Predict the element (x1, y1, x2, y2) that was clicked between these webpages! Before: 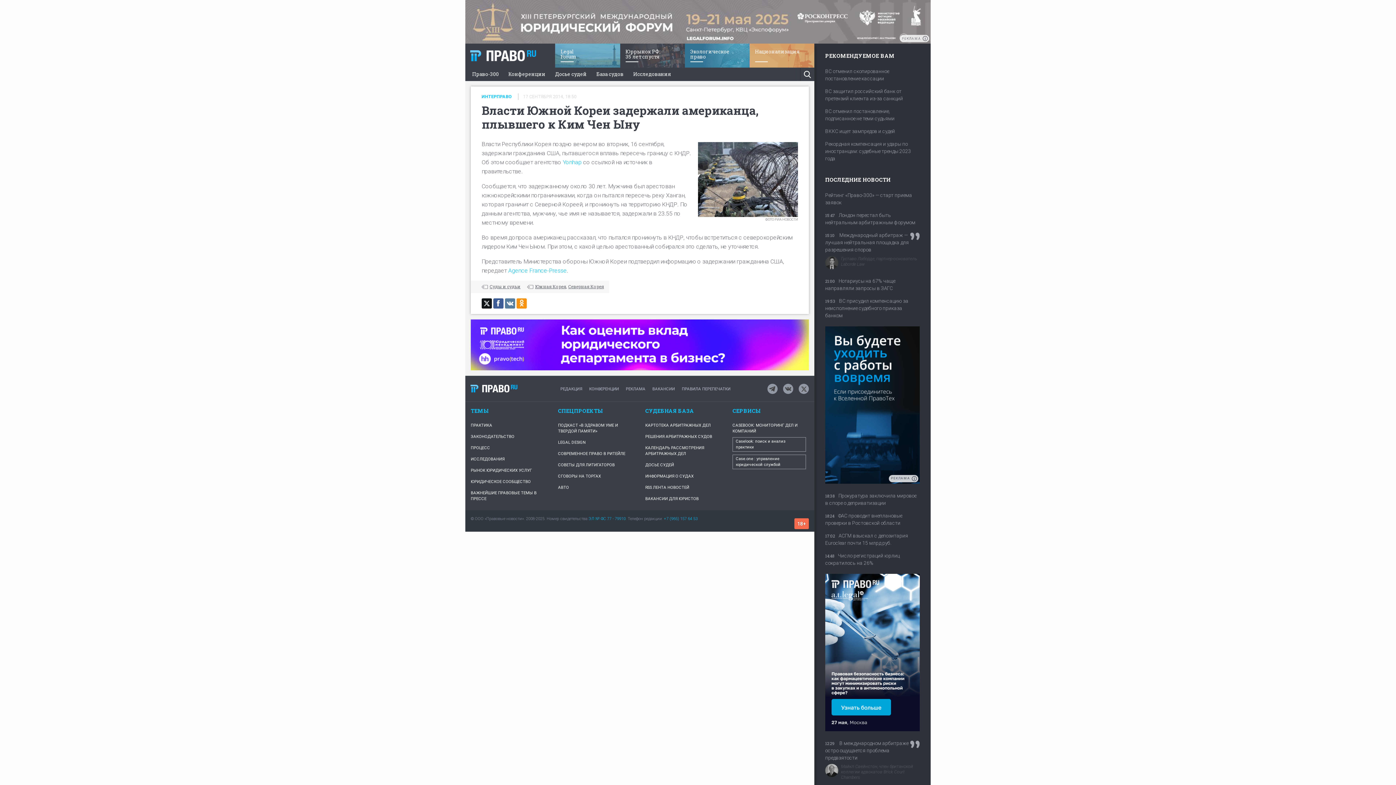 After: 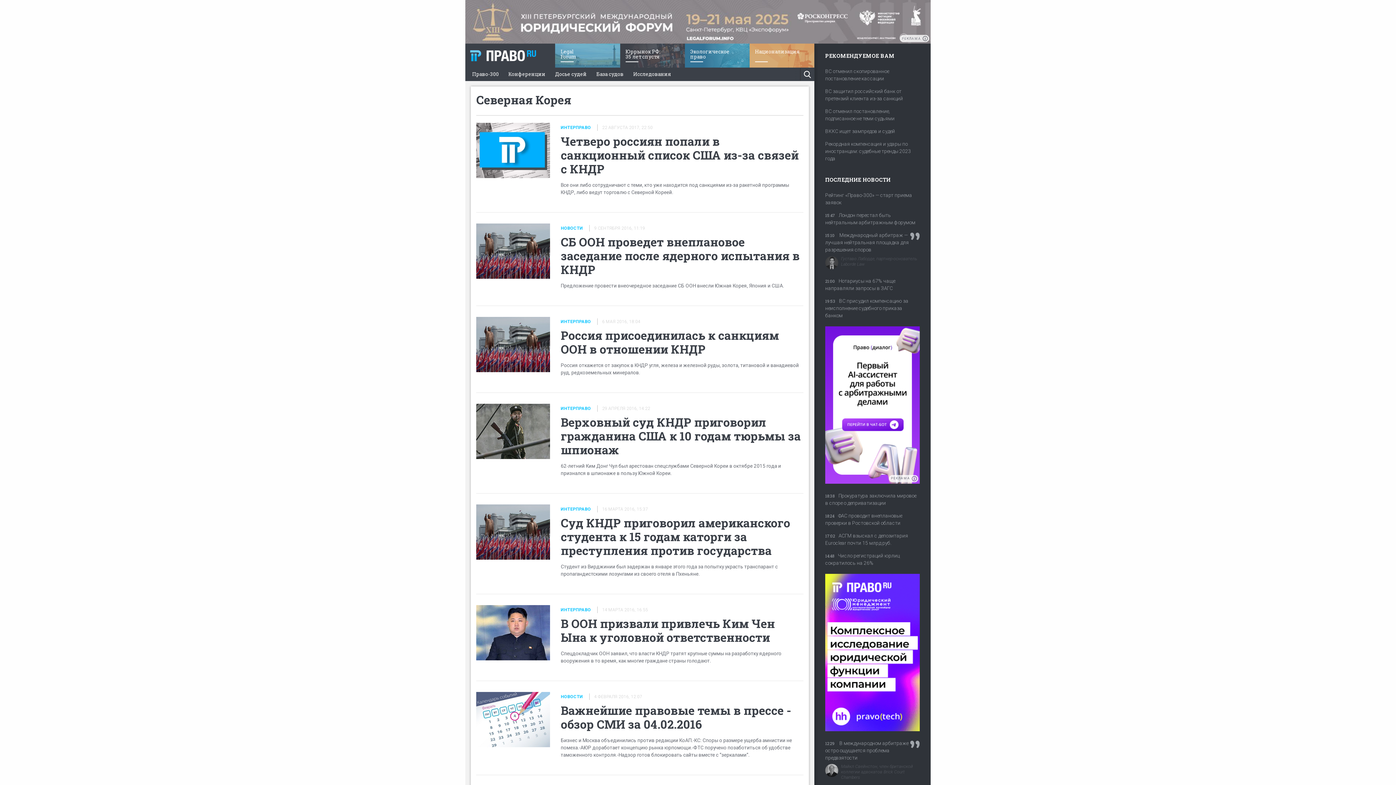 Action: bbox: (568, 283, 604, 289) label: Северная Корея